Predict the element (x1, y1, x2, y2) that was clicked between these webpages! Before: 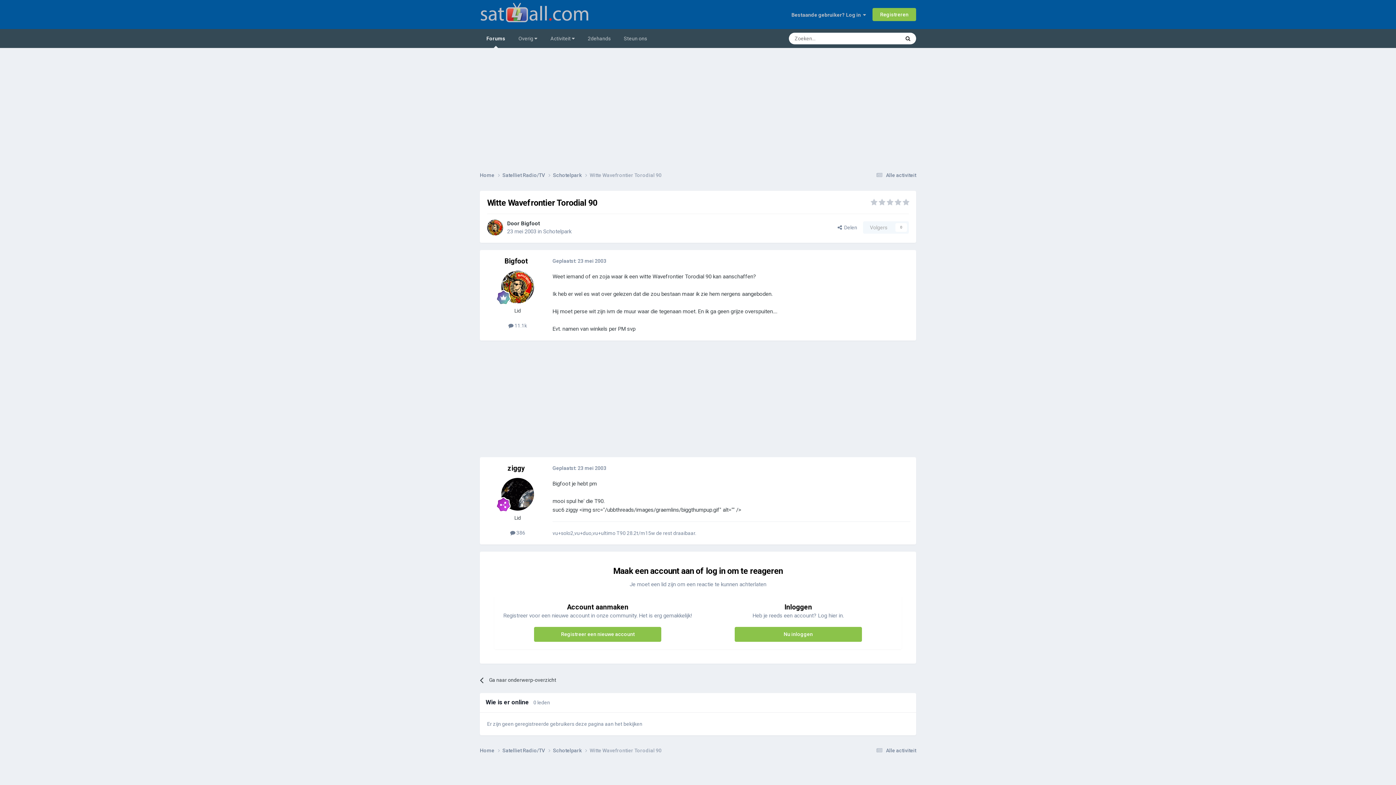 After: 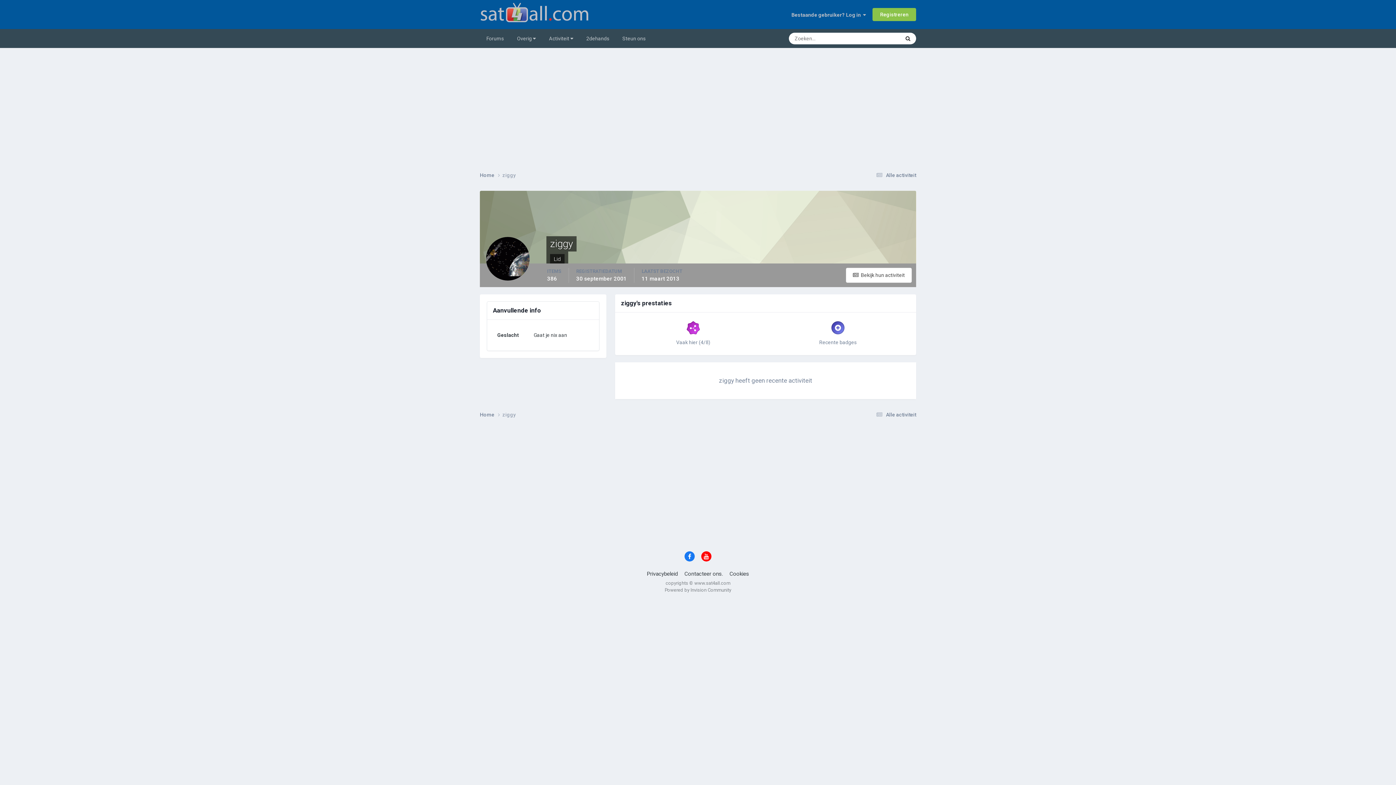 Action: bbox: (507, 464, 525, 472) label: ziggy